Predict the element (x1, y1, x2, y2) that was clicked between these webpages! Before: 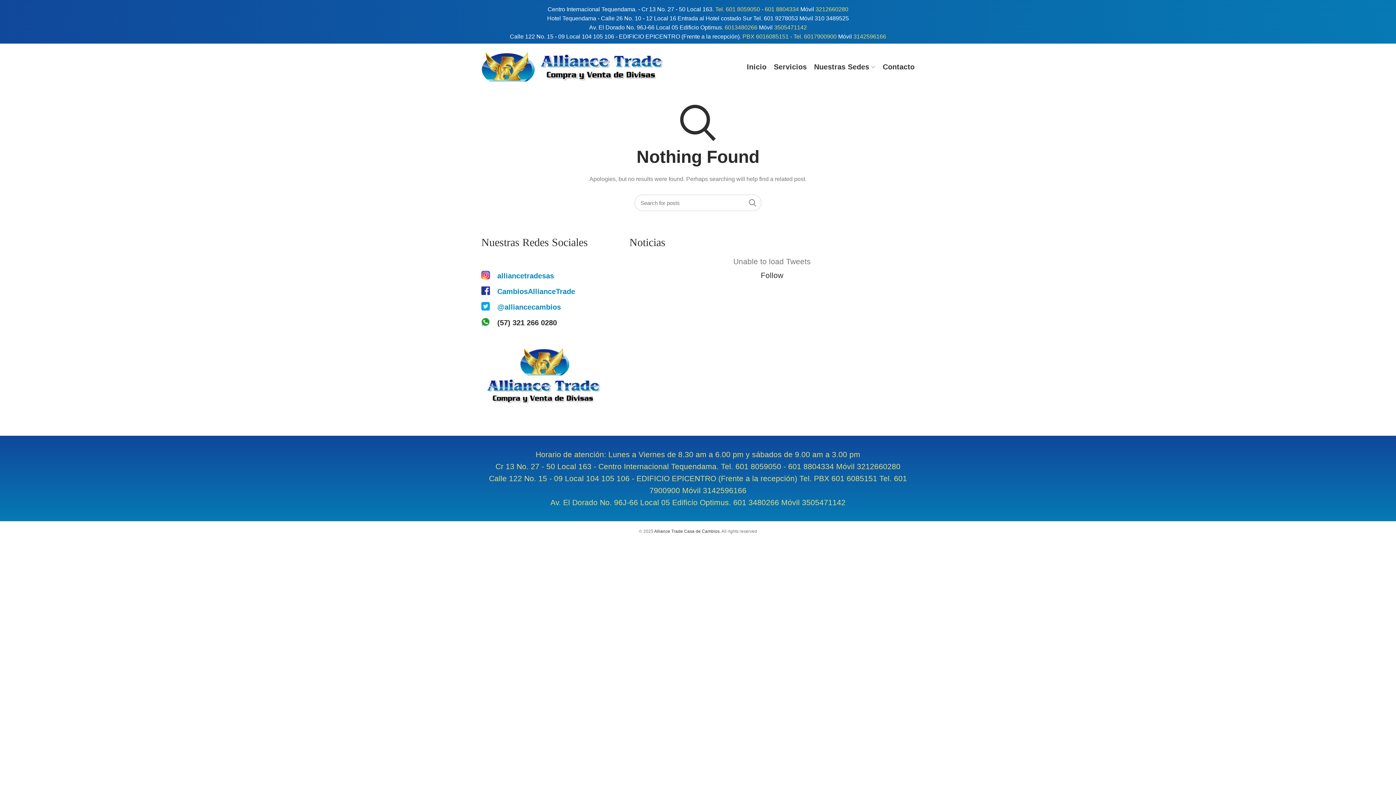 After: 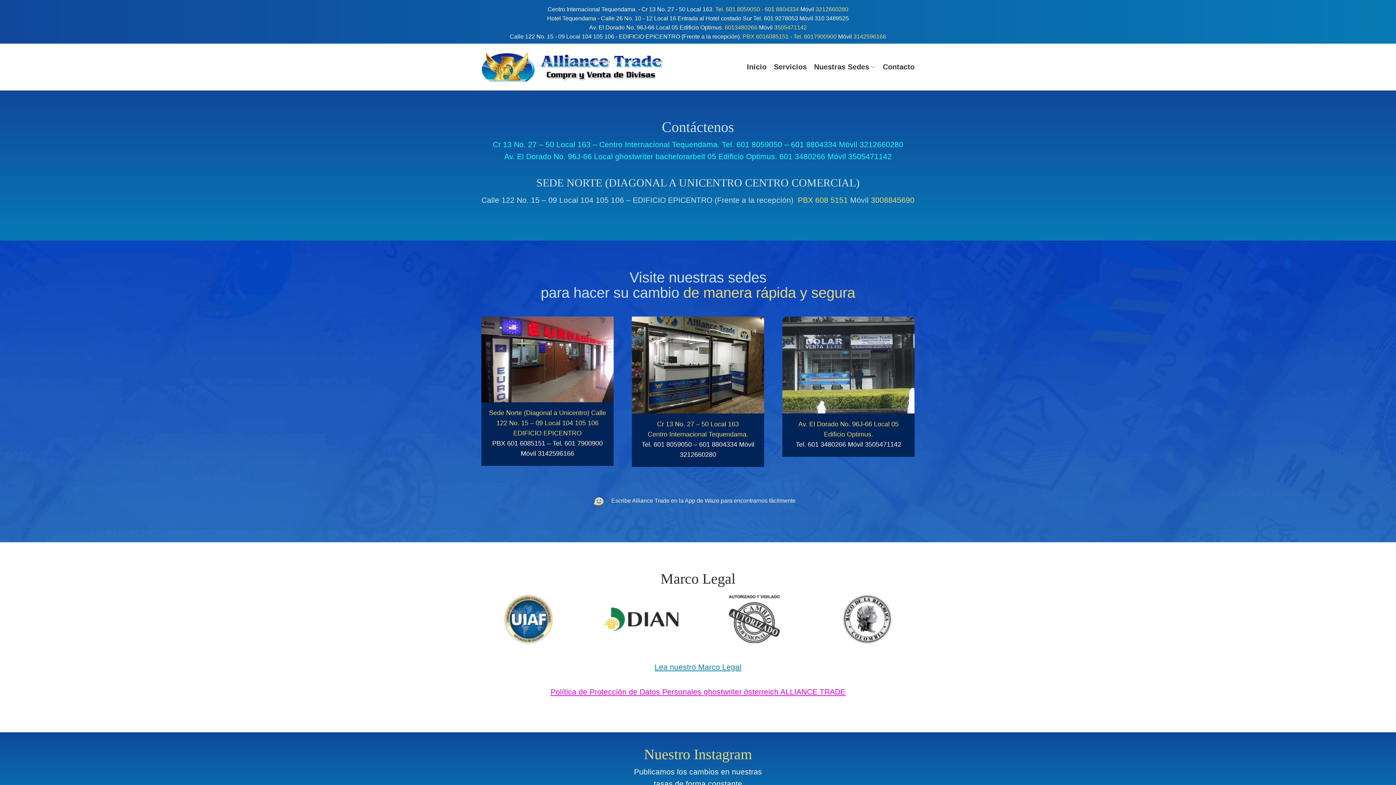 Action: bbox: (743, 59, 770, 74) label: Inicio